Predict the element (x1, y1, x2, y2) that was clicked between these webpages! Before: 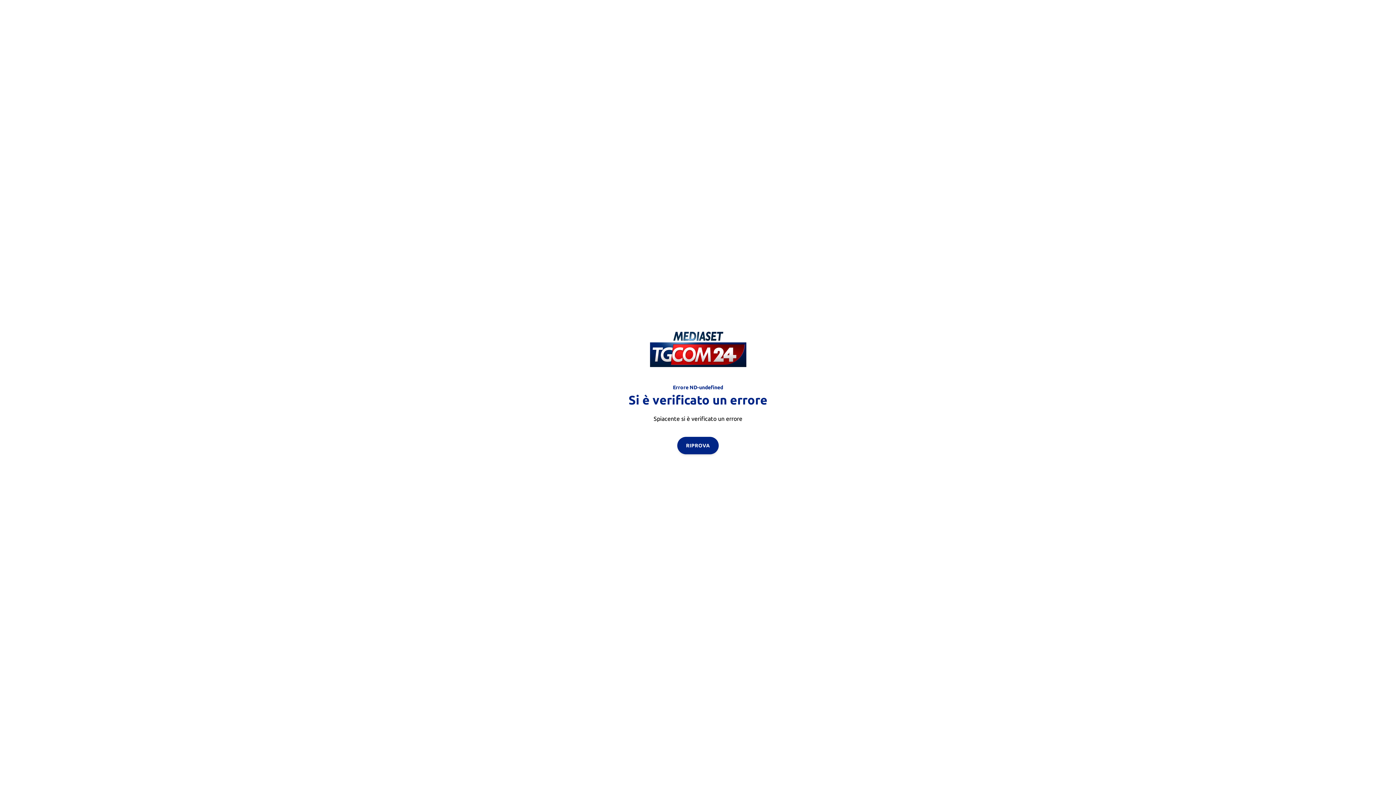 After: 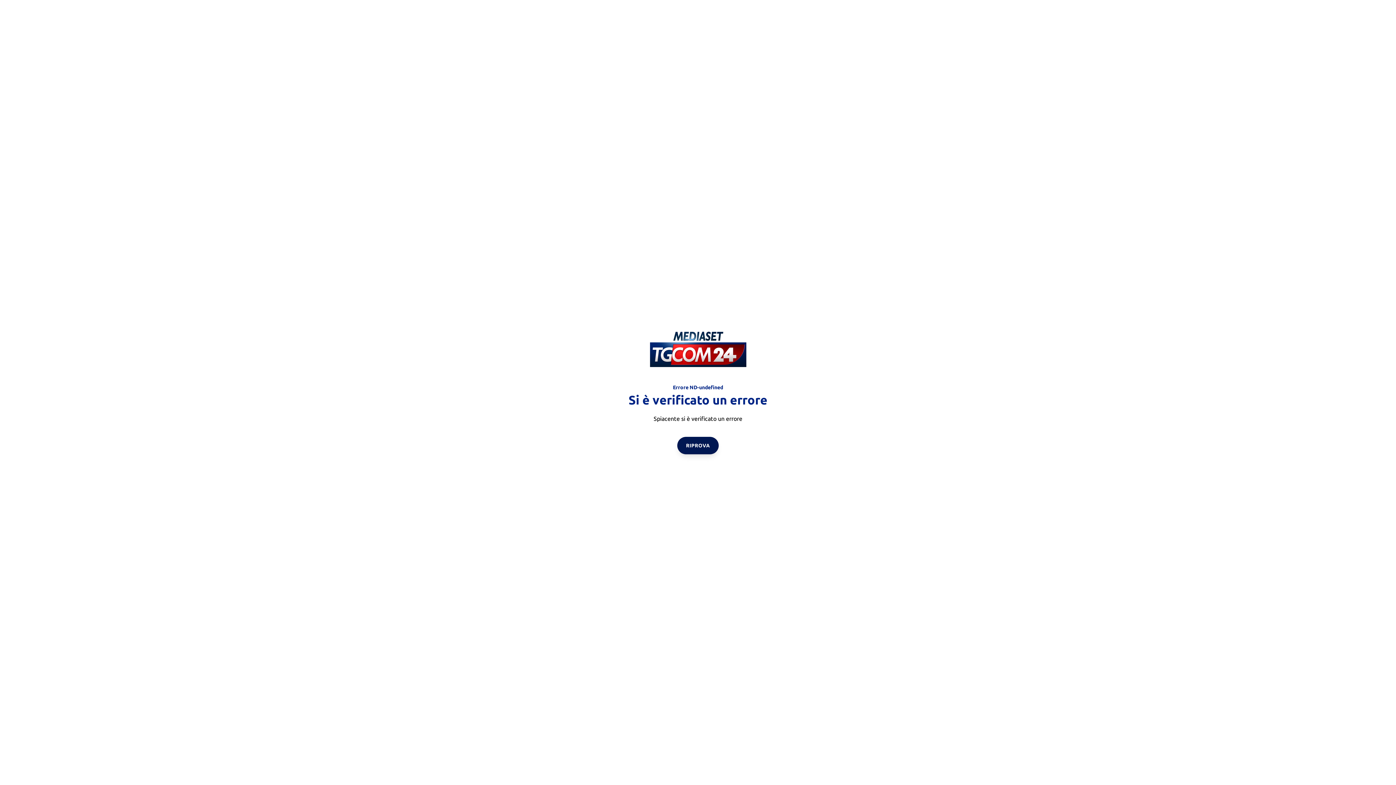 Action: label: RIPROVA bbox: (677, 436, 718, 454)